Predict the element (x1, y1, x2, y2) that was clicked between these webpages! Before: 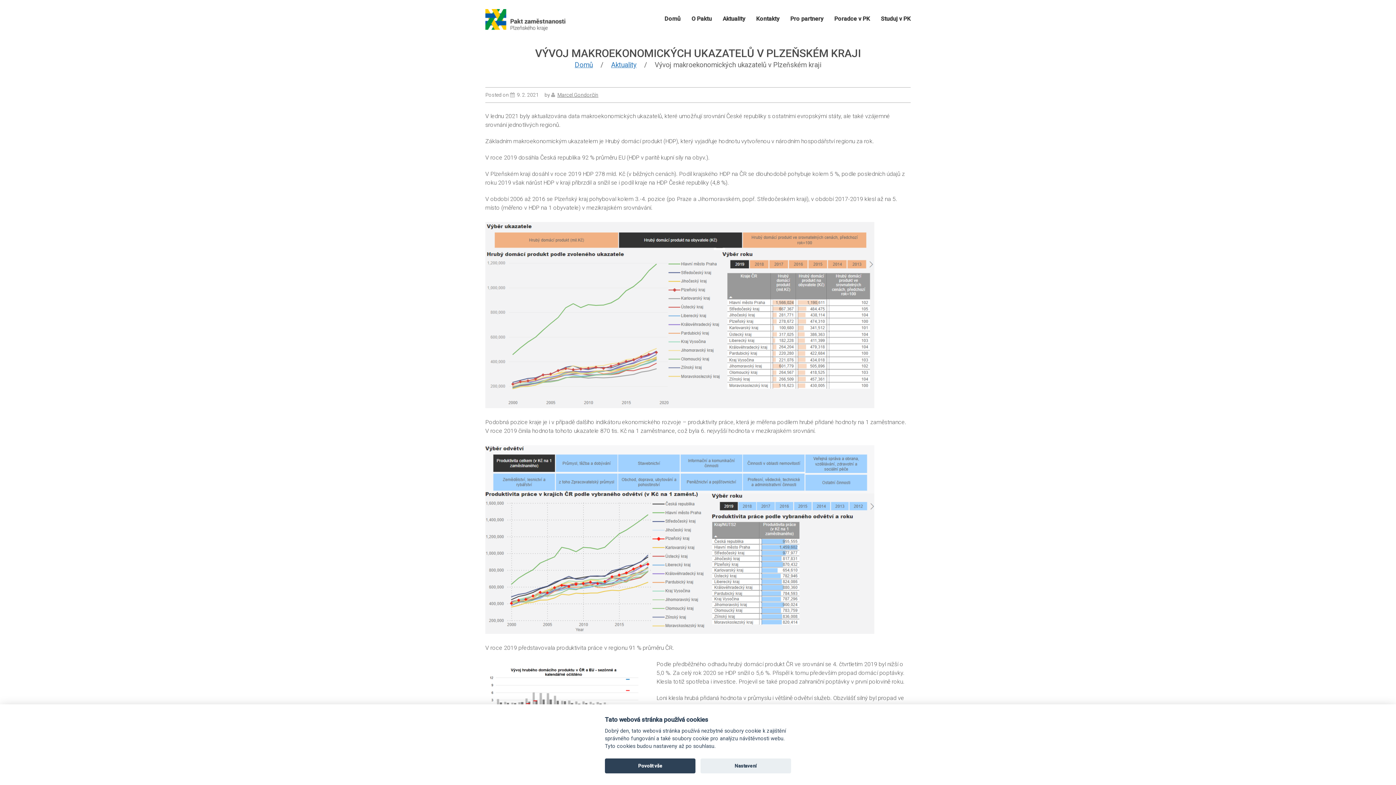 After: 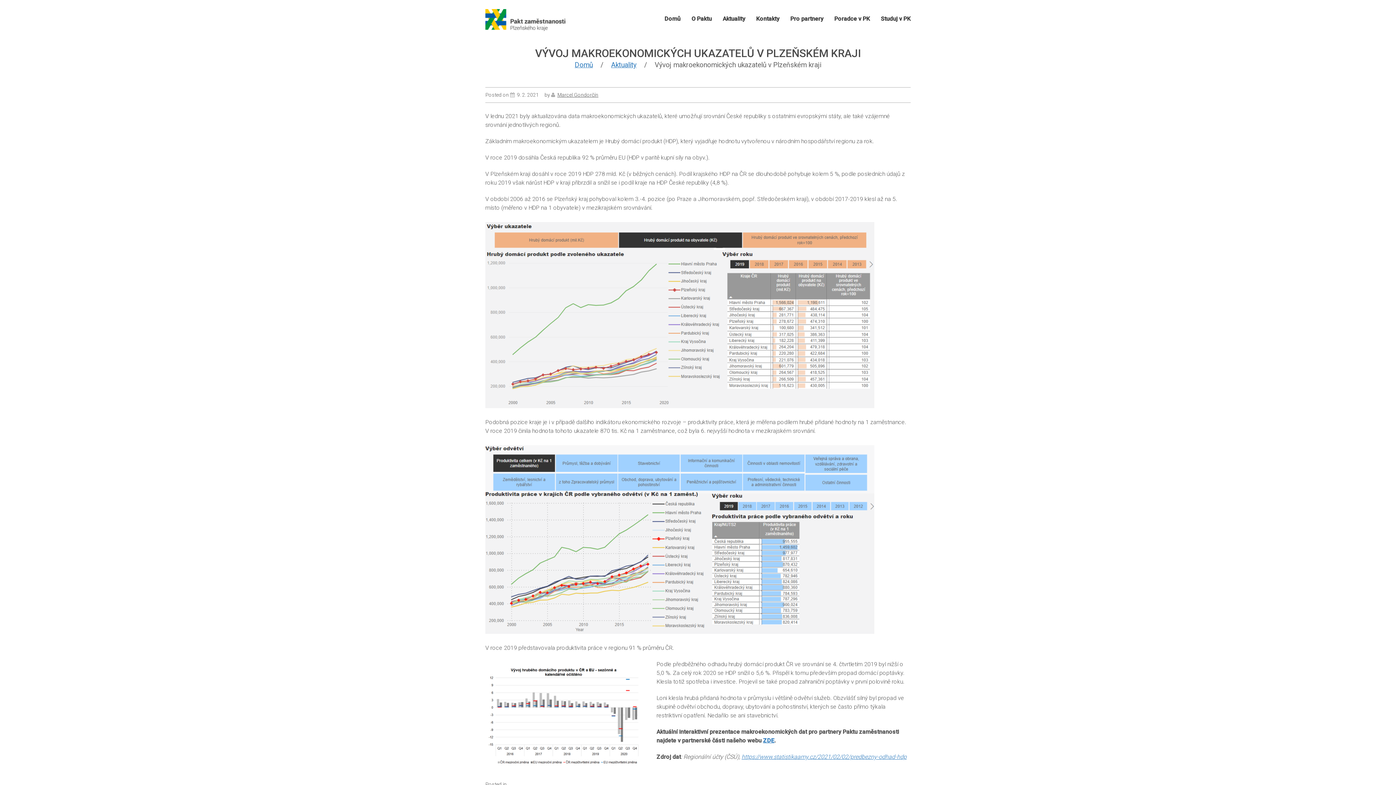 Action: bbox: (605, 758, 695, 773) label: Povolit vše